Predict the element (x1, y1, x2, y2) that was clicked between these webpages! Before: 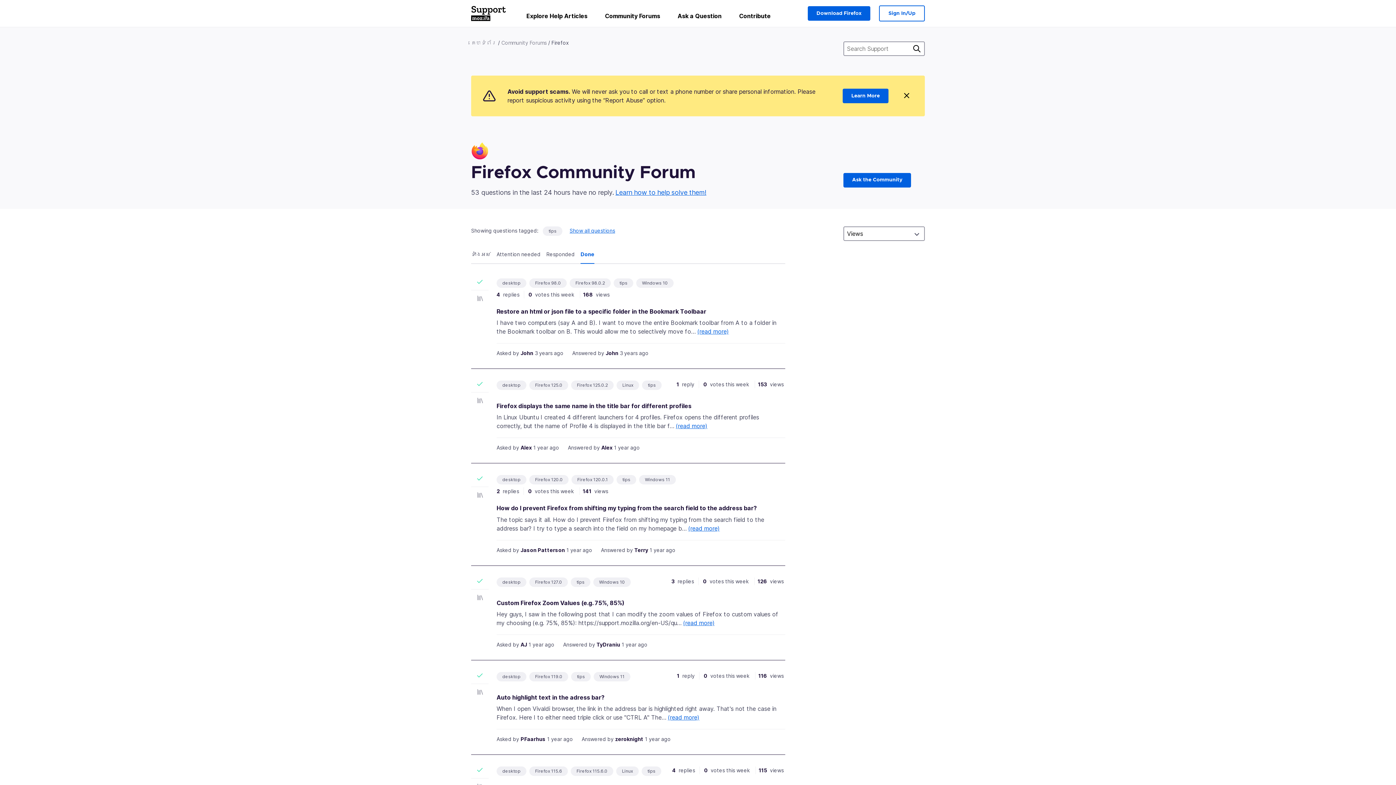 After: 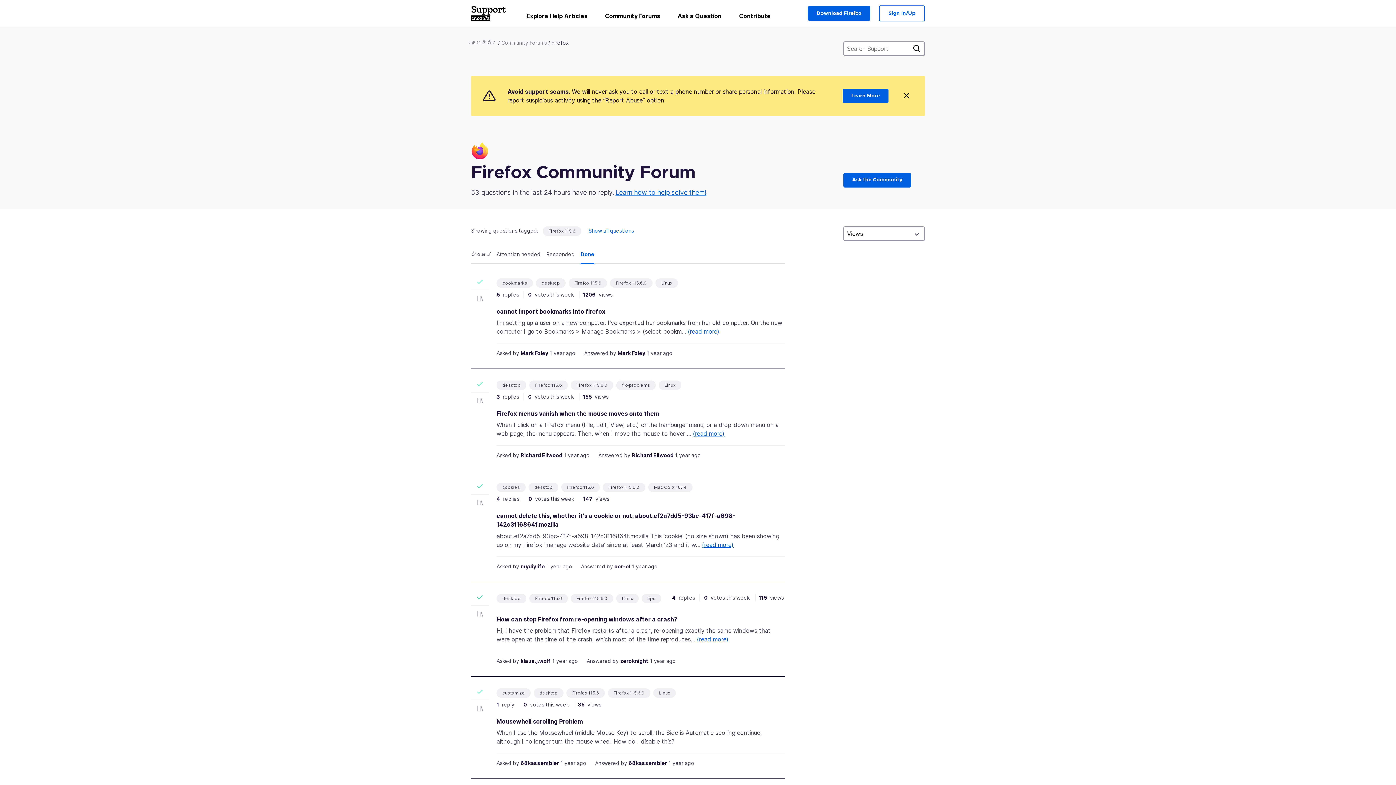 Action: bbox: (535, 768, 562, 774) label: Firefox 115.6